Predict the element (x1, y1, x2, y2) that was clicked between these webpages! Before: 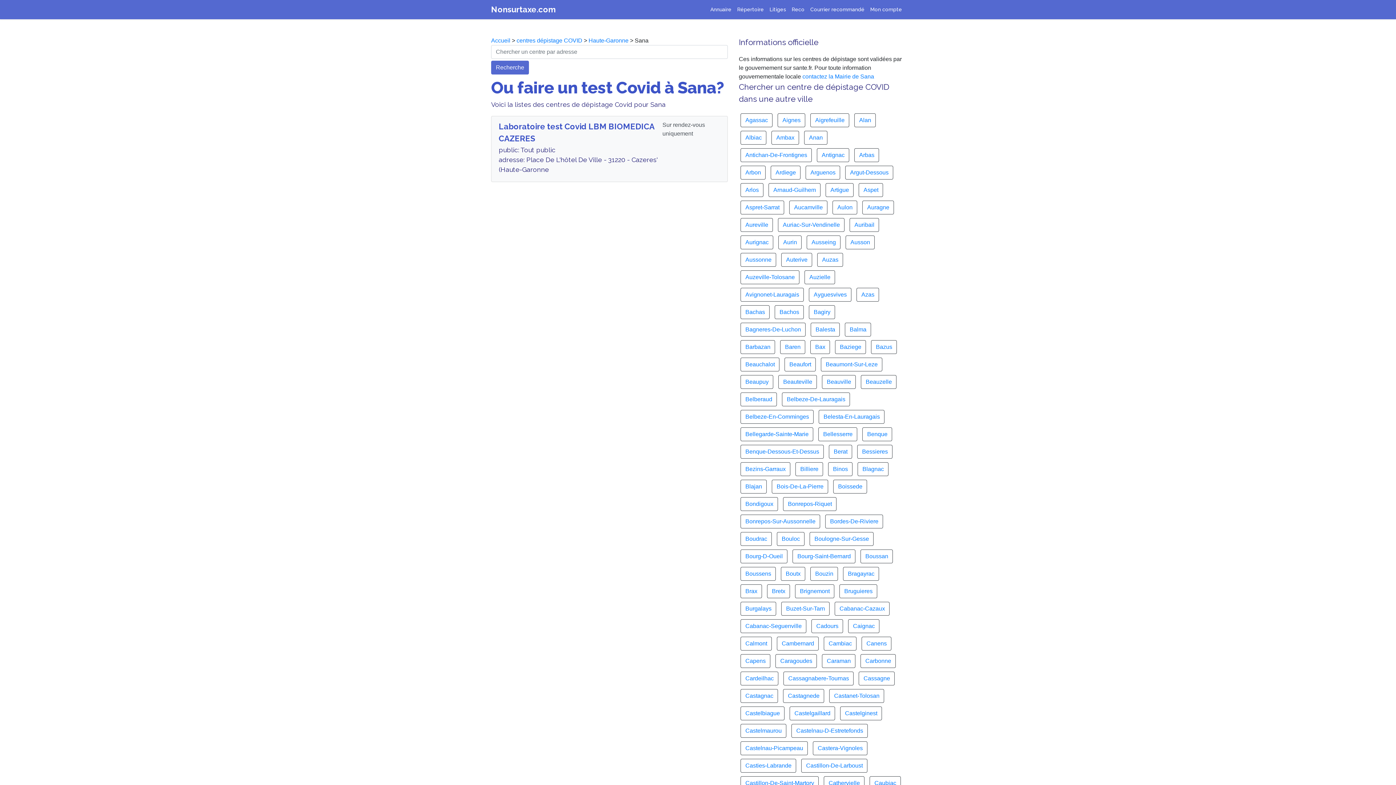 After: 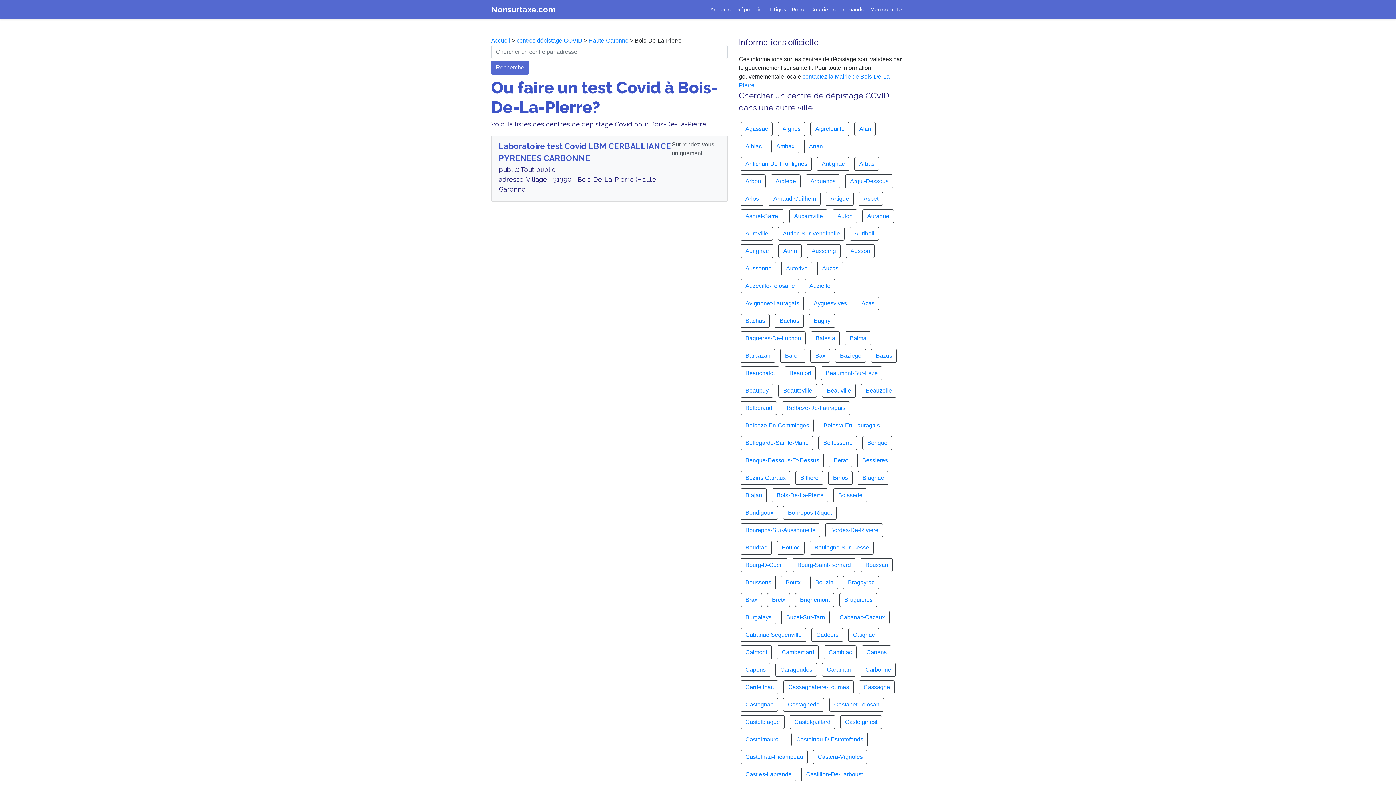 Action: label: Bois-De-La-Pierre bbox: (776, 483, 823, 489)